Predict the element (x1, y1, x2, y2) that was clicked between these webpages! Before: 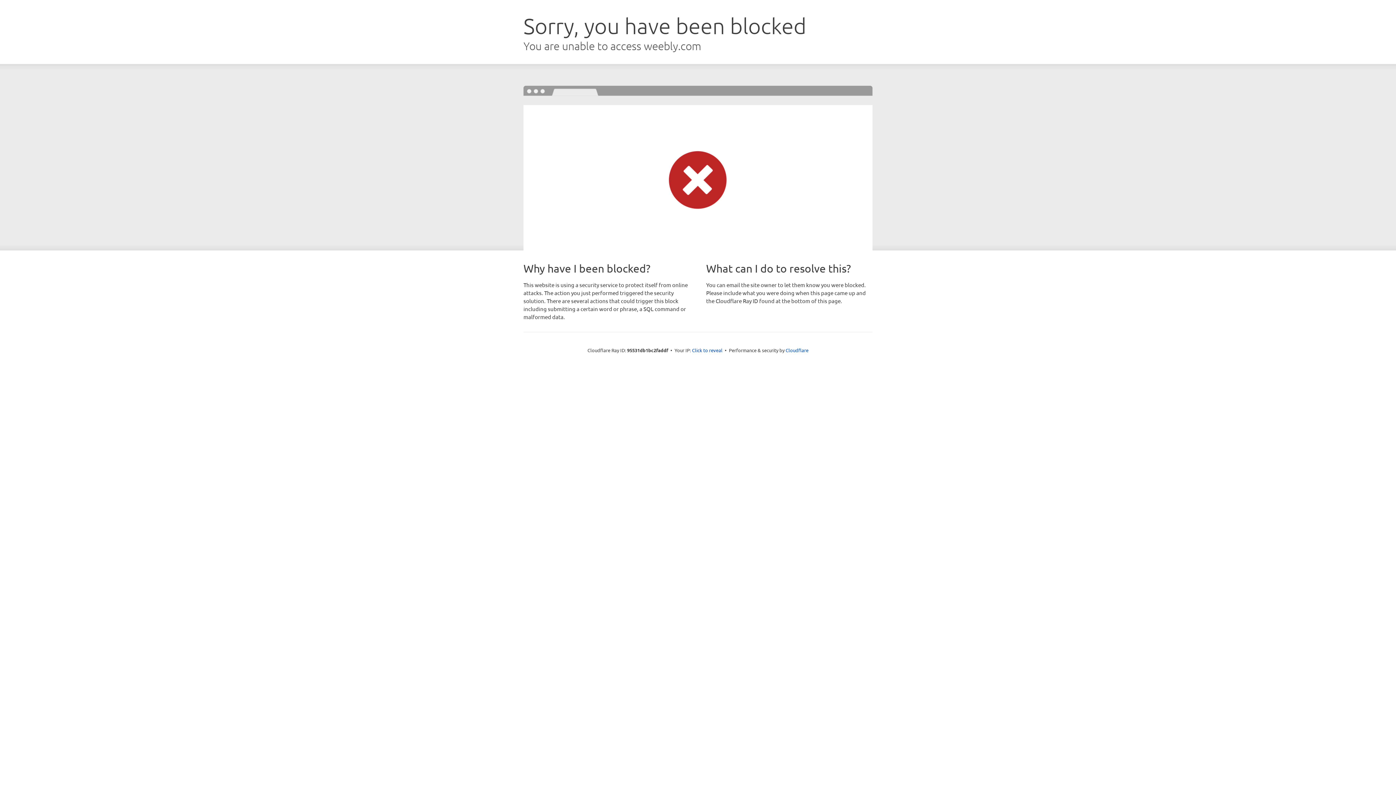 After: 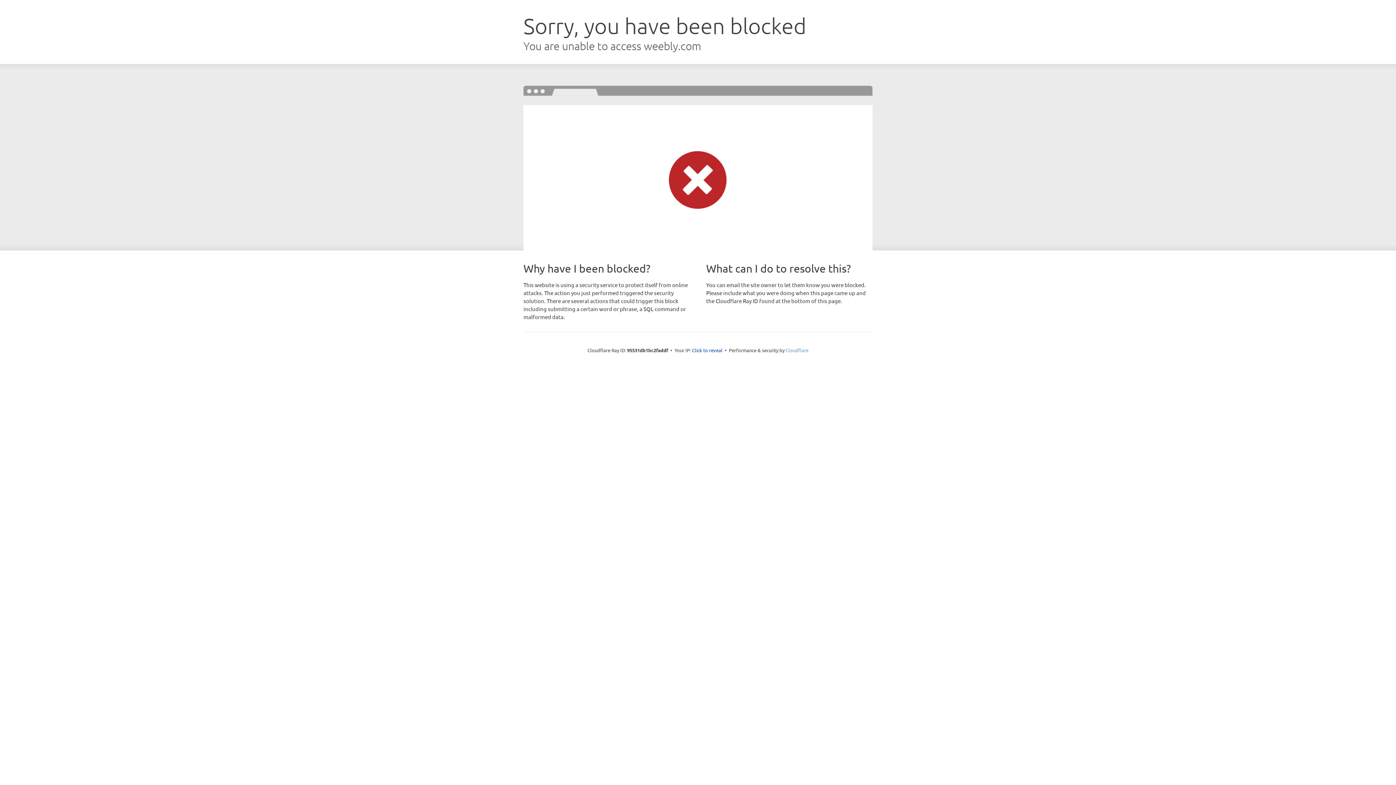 Action: label: Cloudflare bbox: (785, 347, 808, 353)